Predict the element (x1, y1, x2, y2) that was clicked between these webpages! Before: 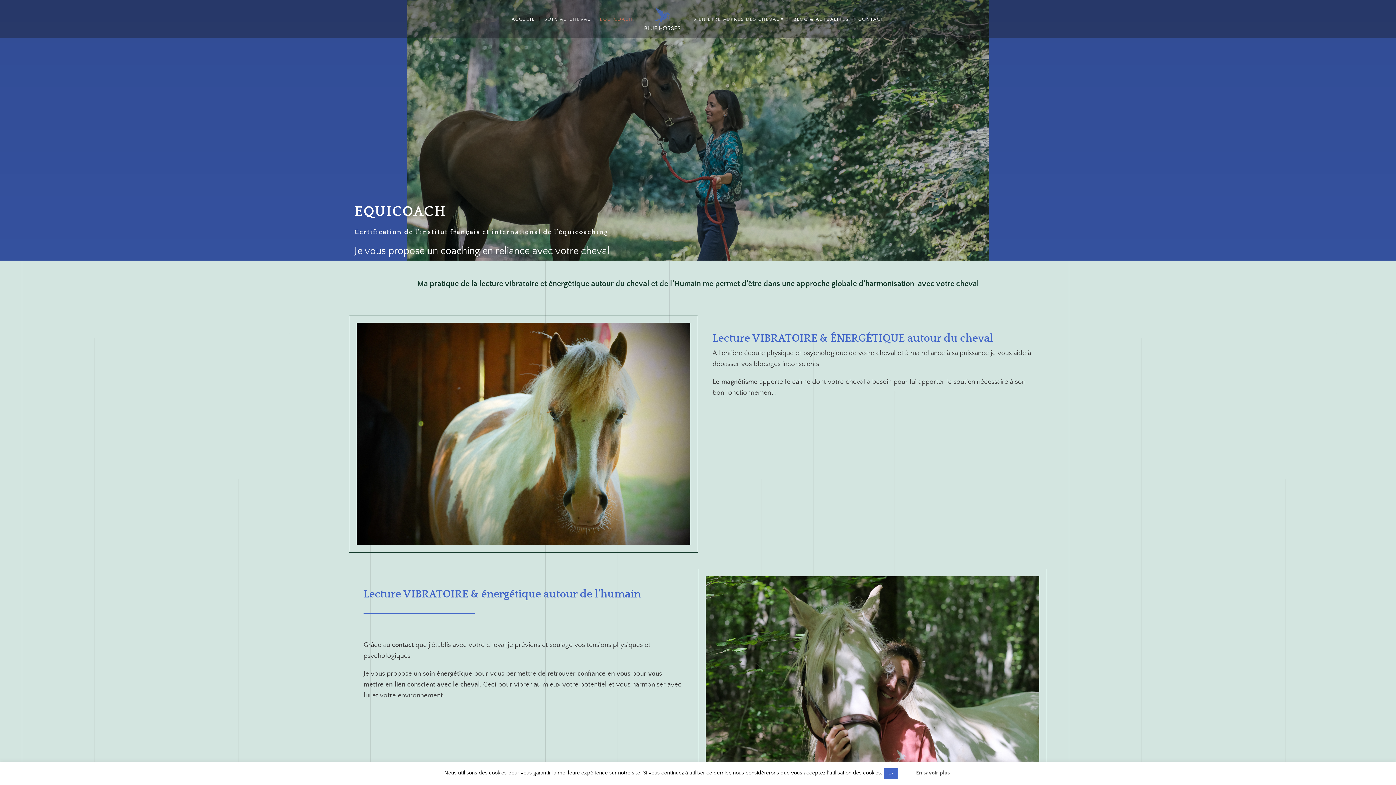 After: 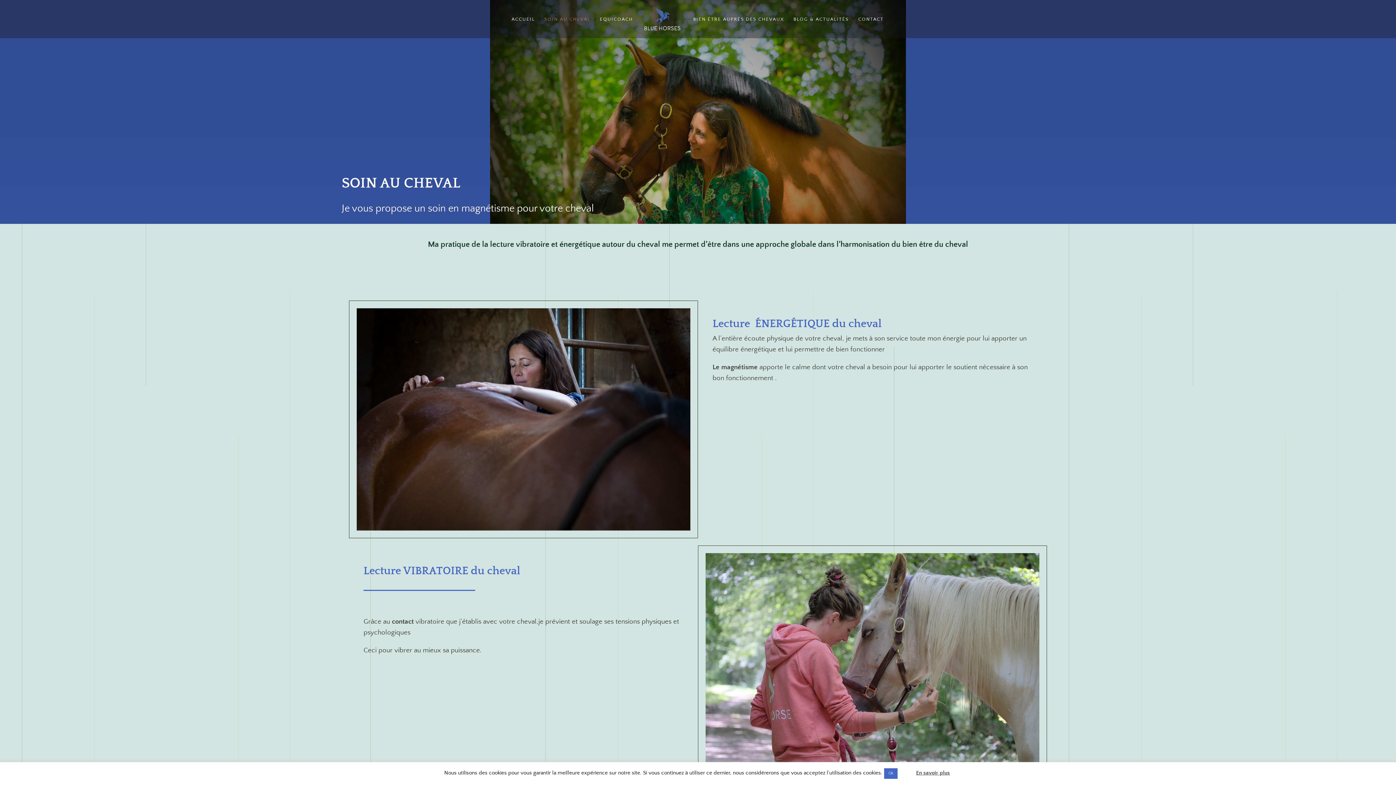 Action: label: SOIN AU CHEVAL bbox: (544, 16, 590, 38)